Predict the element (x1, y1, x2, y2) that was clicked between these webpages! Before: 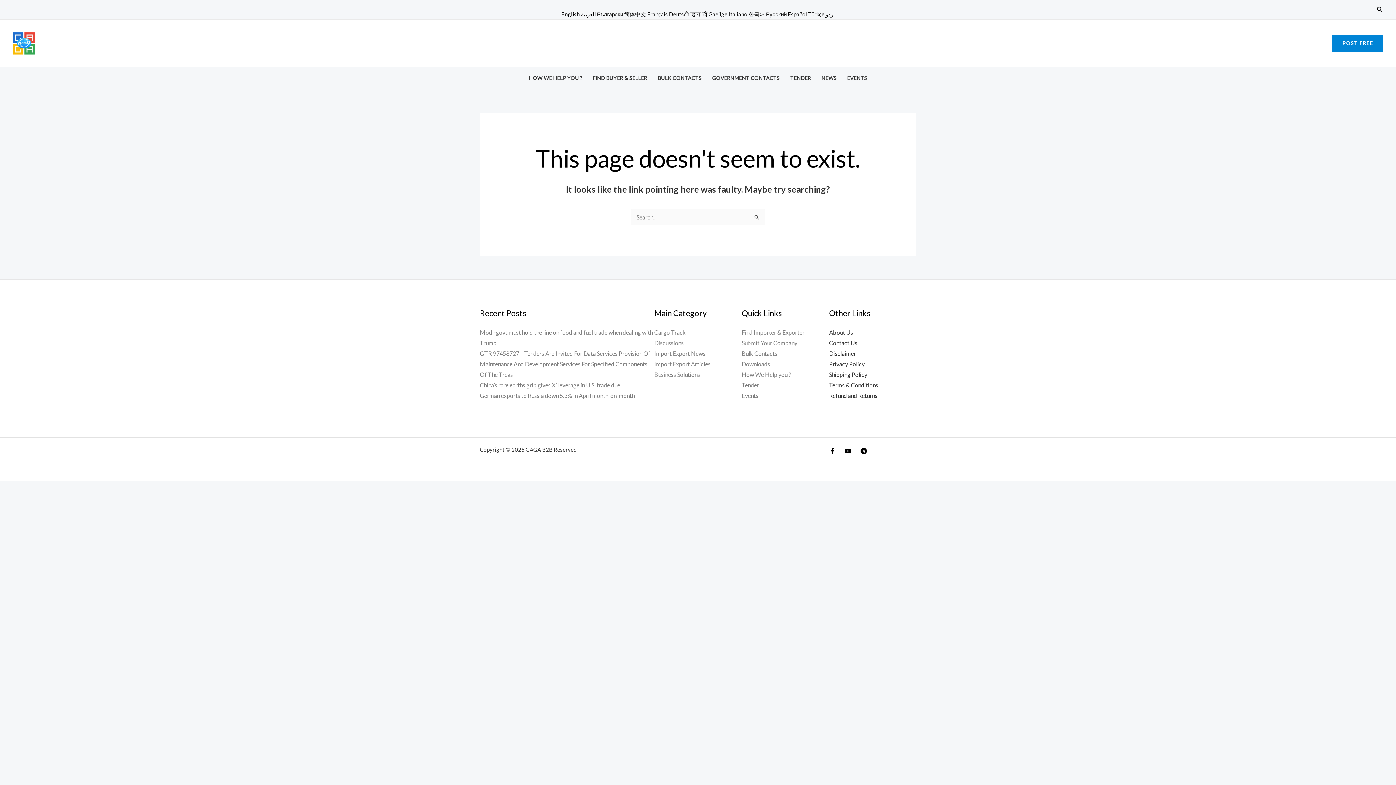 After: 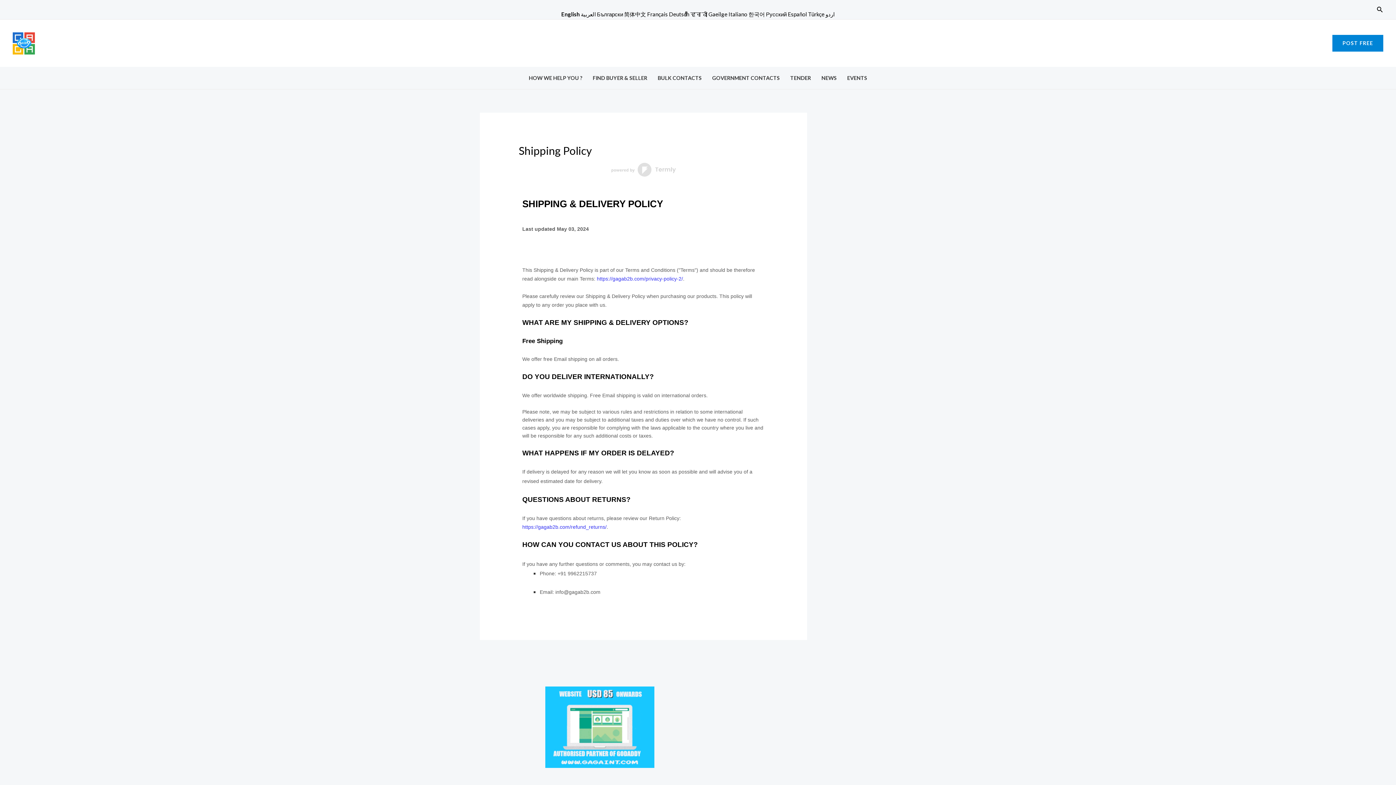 Action: bbox: (829, 371, 867, 378) label: Shipping Policy